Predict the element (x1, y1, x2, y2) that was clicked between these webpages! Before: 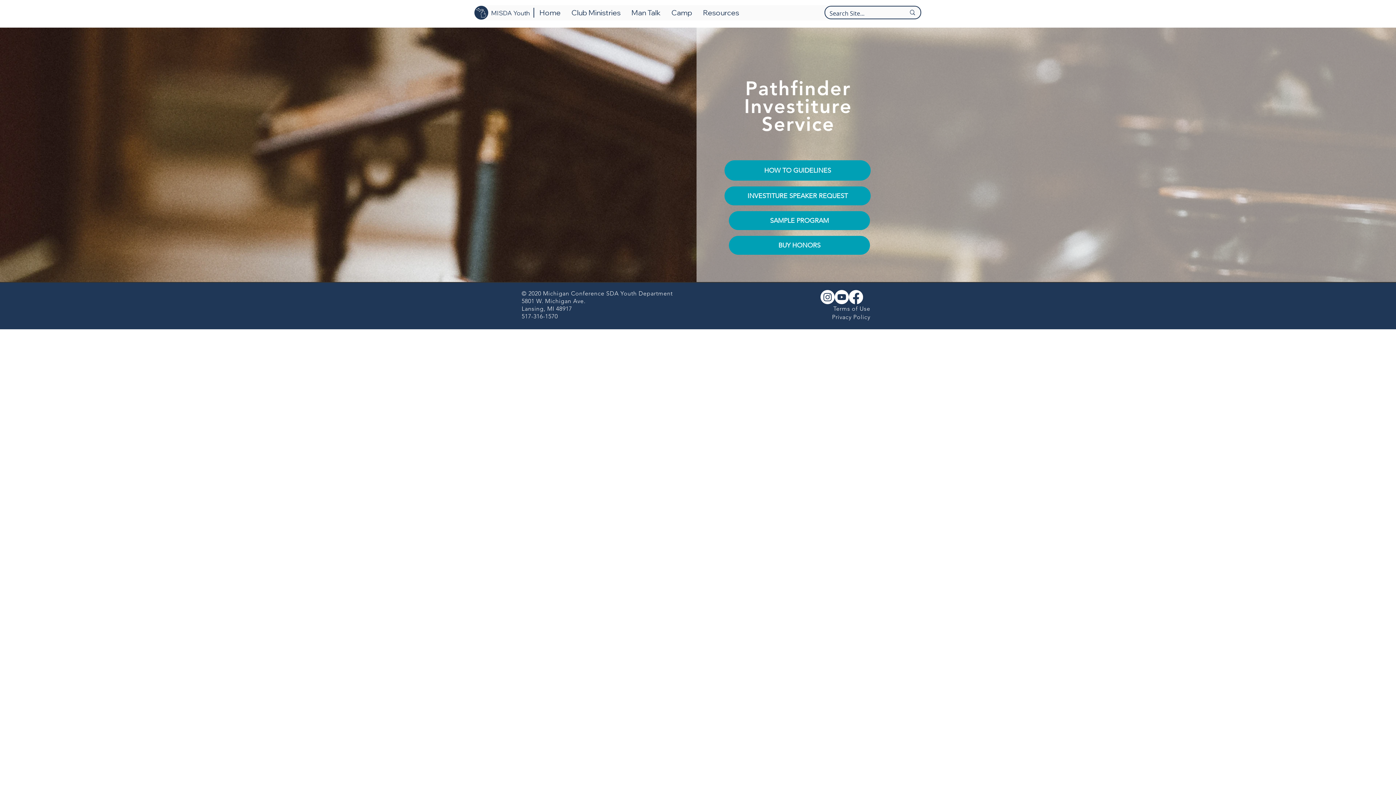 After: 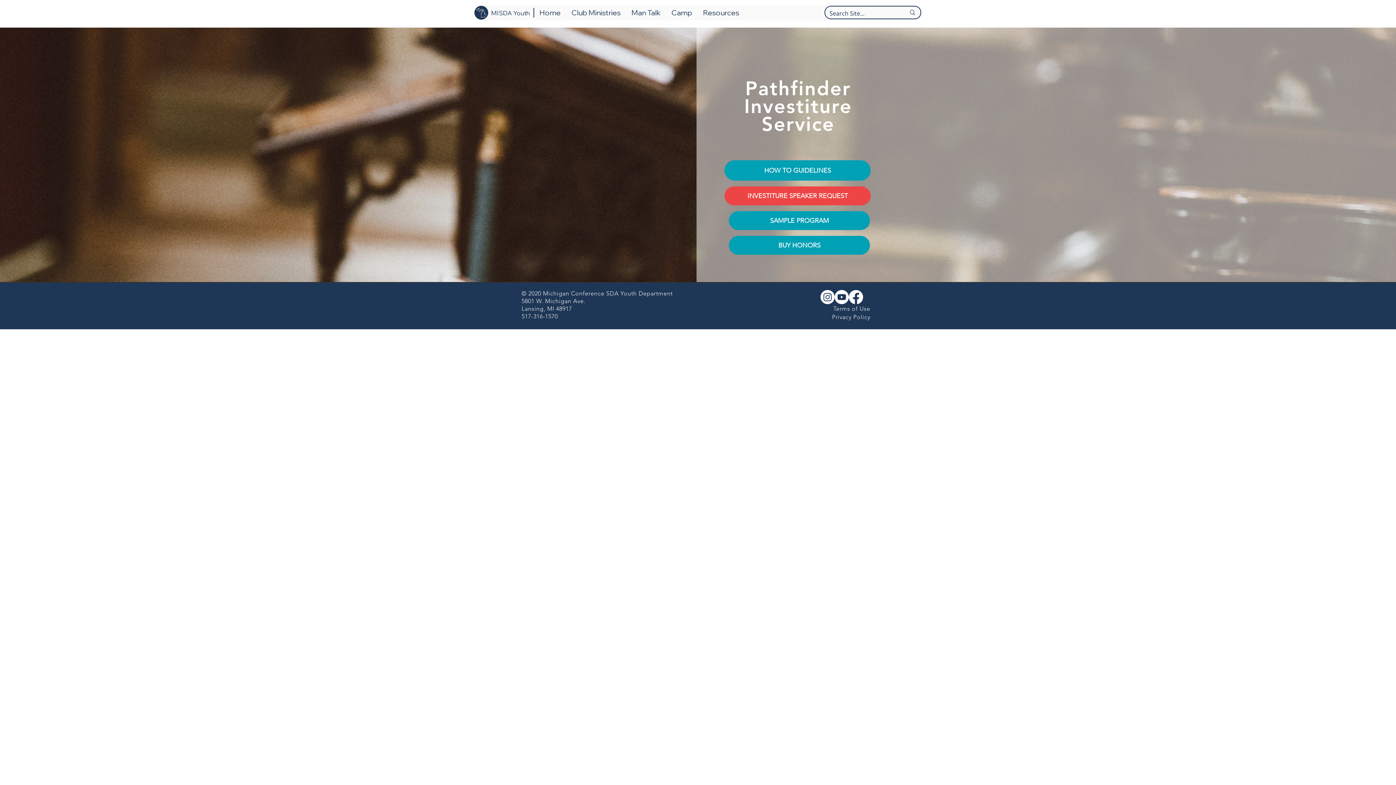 Action: label: INVESTITURE SPEAKER REQUEST bbox: (724, 186, 870, 205)